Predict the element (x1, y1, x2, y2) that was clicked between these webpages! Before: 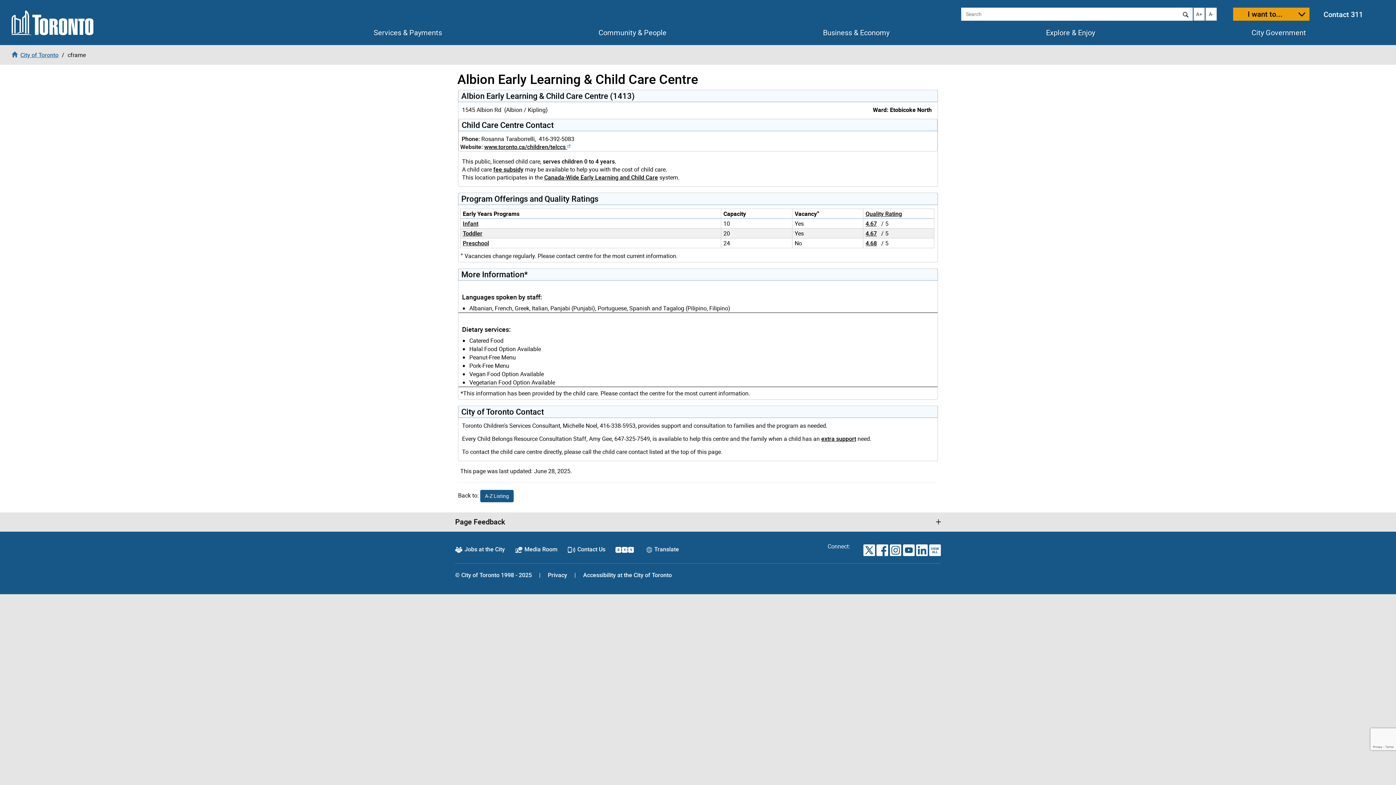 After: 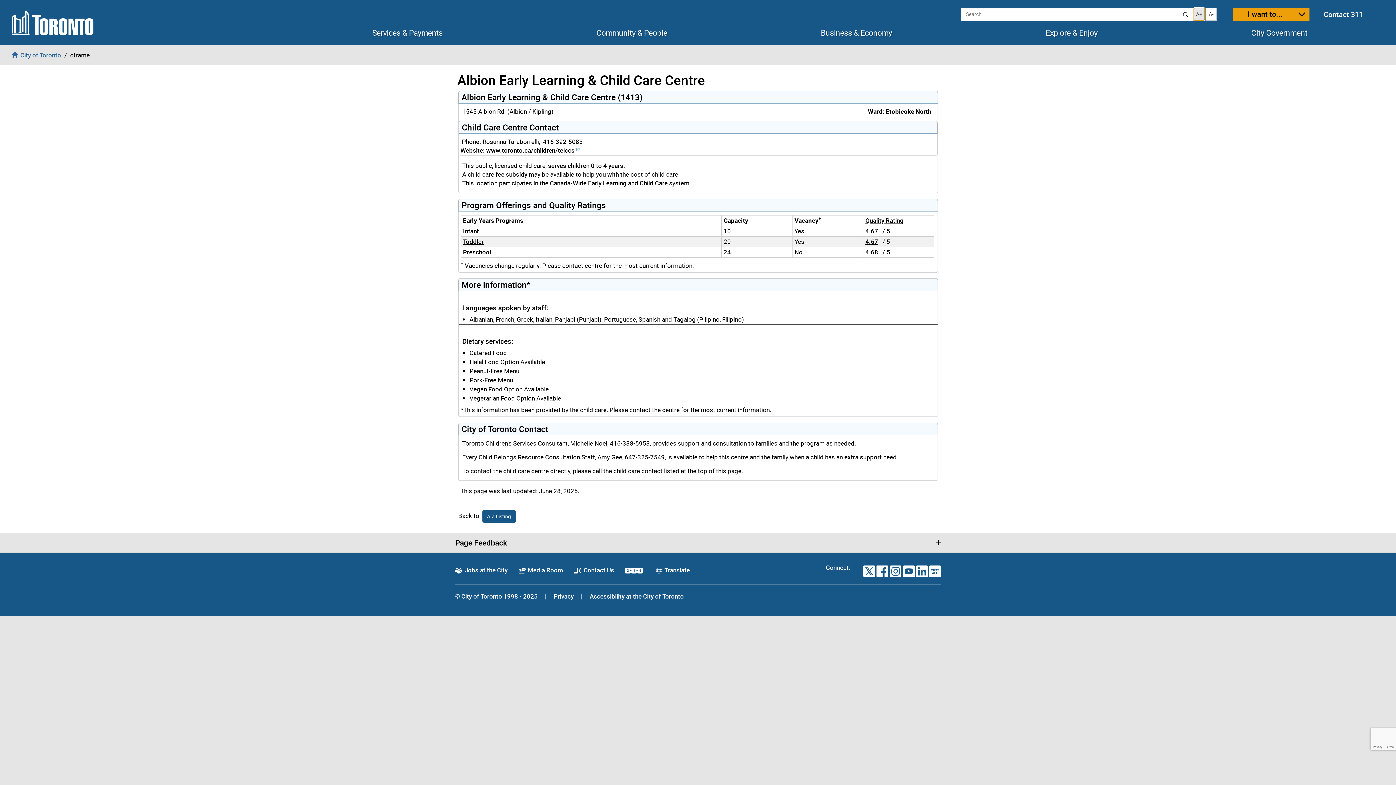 Action: bbox: (1193, 7, 1205, 20) label: Increase text size
A+